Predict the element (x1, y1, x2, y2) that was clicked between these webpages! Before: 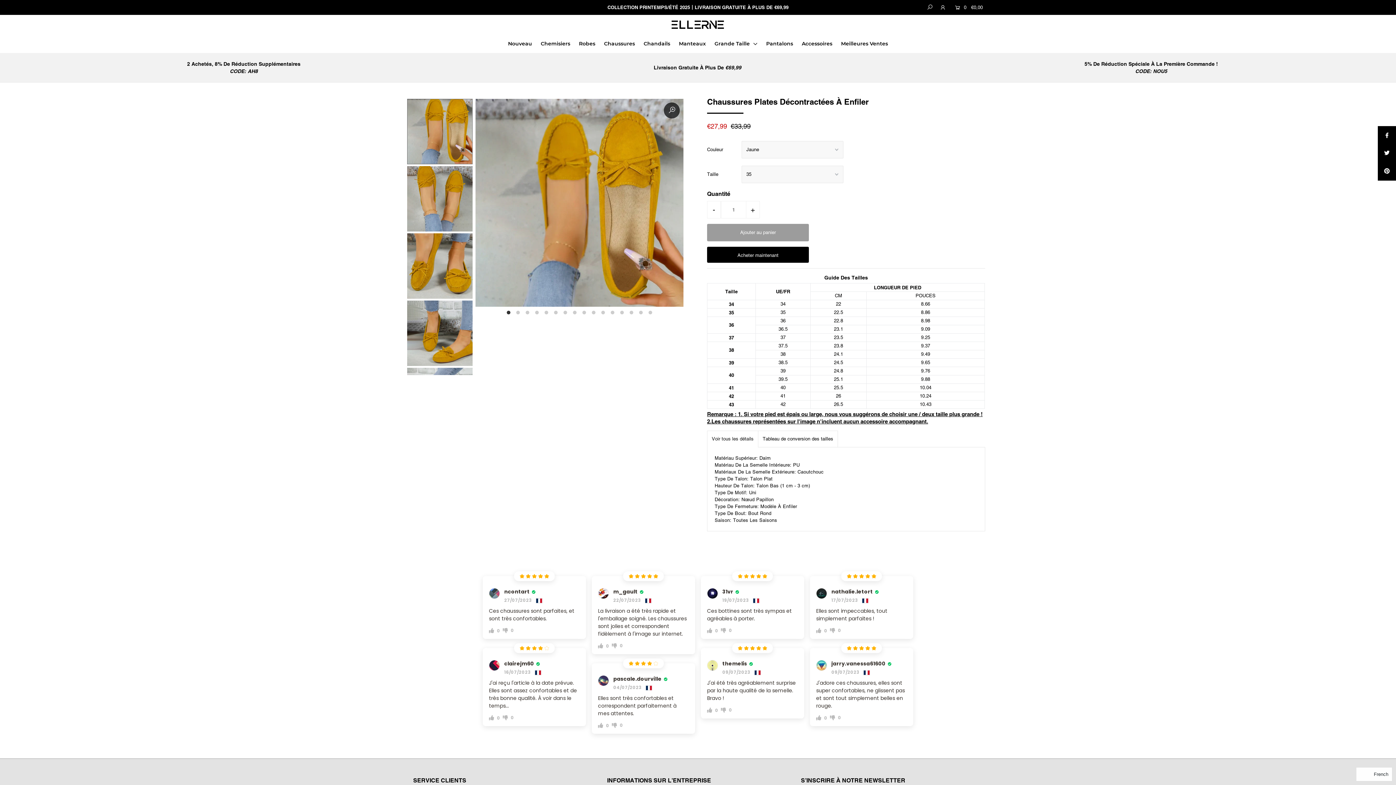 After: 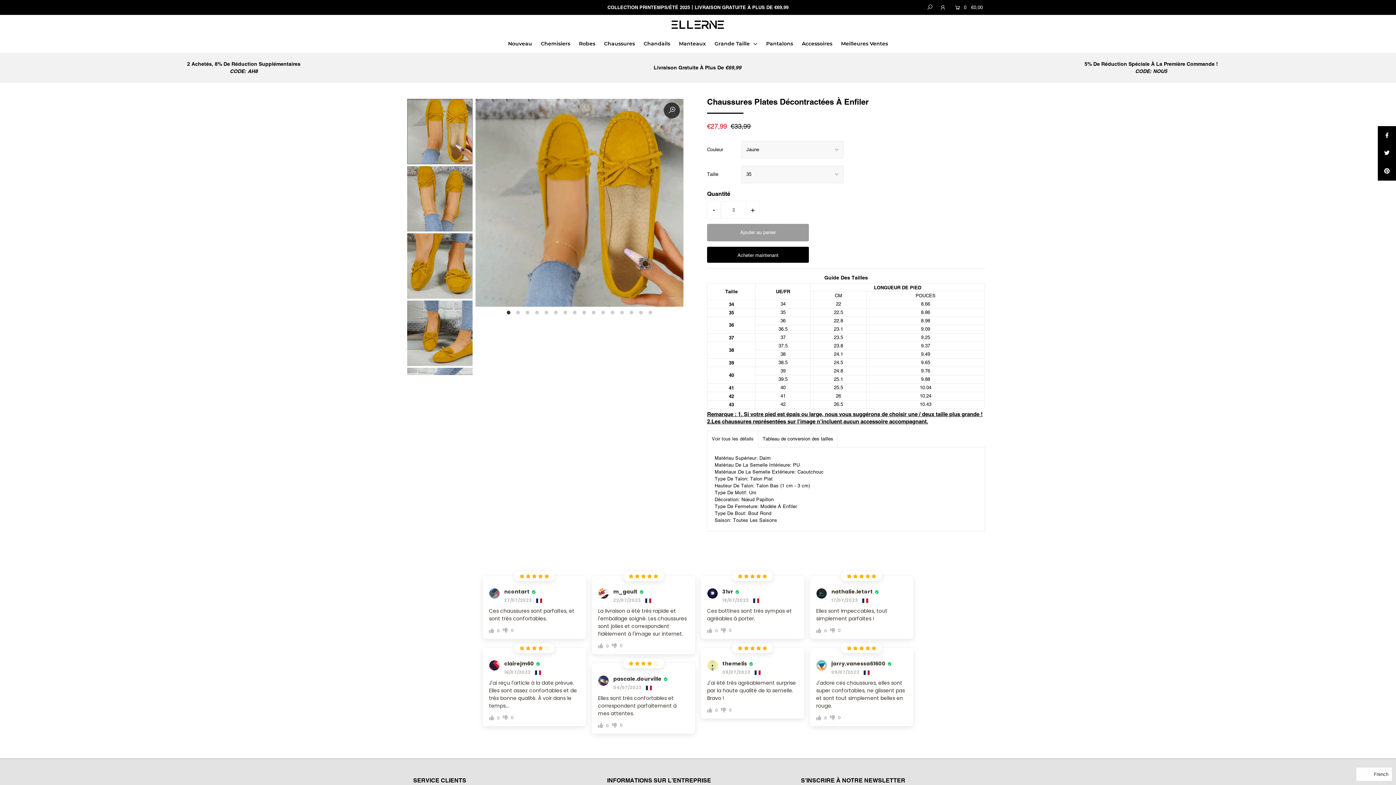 Action: bbox: (746, 201, 759, 218) label: +